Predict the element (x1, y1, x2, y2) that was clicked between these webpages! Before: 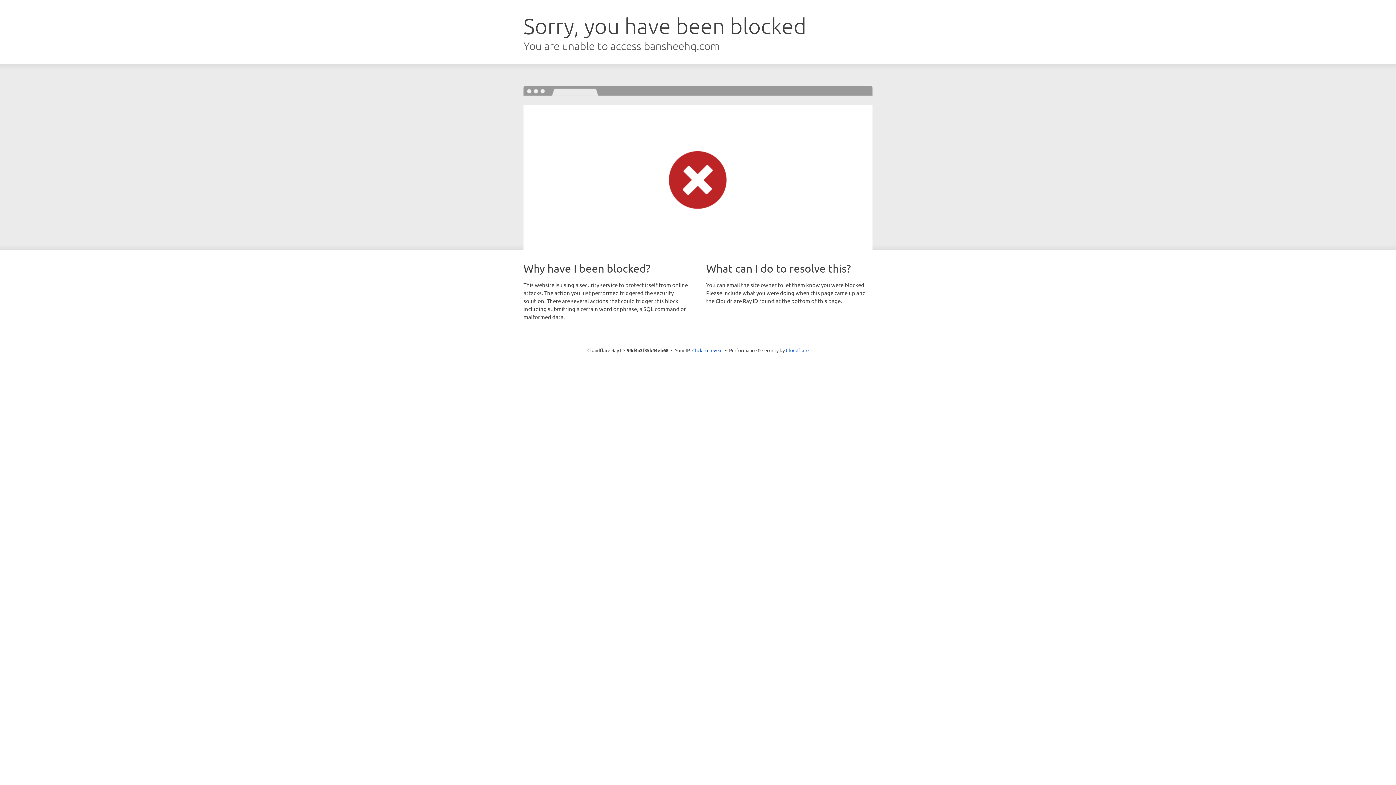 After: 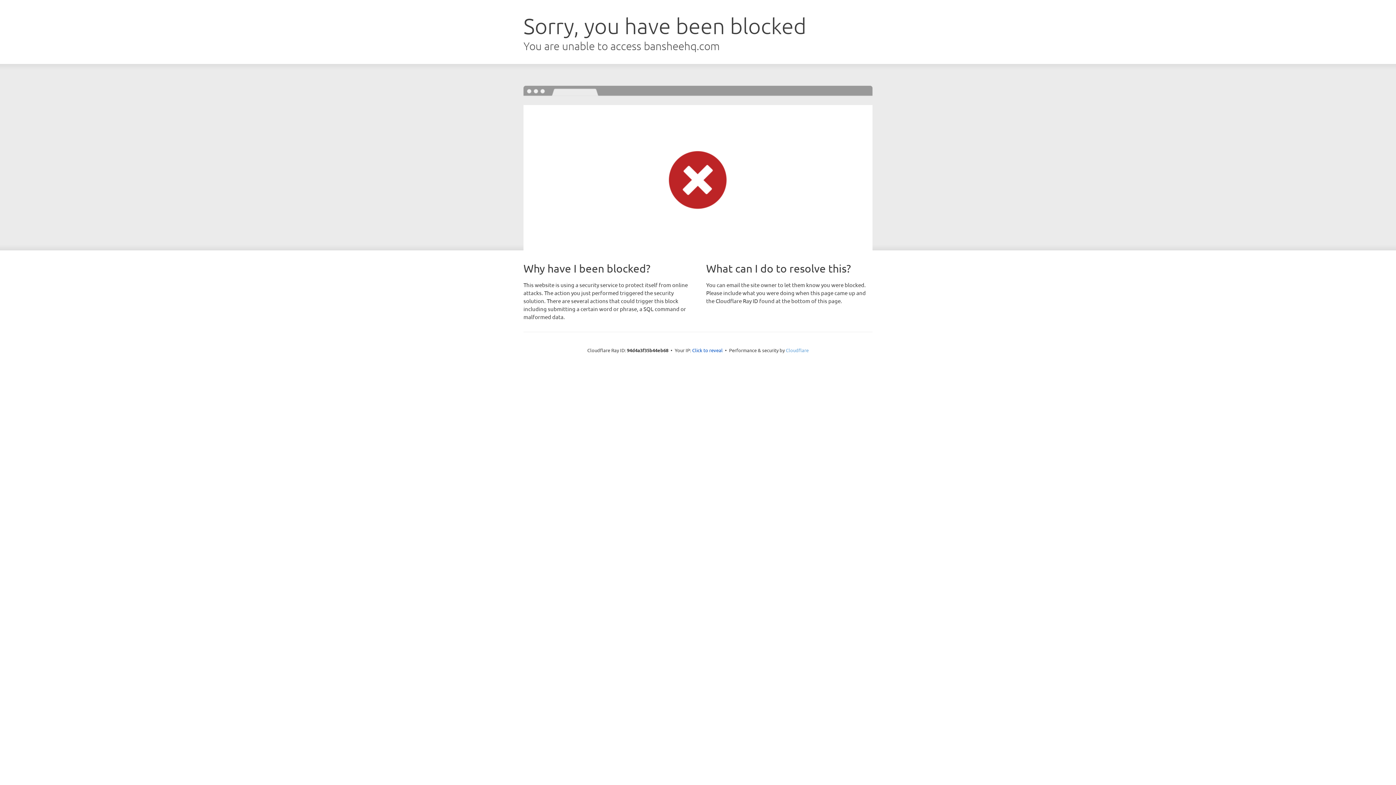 Action: bbox: (786, 347, 808, 353) label: Cloudflare